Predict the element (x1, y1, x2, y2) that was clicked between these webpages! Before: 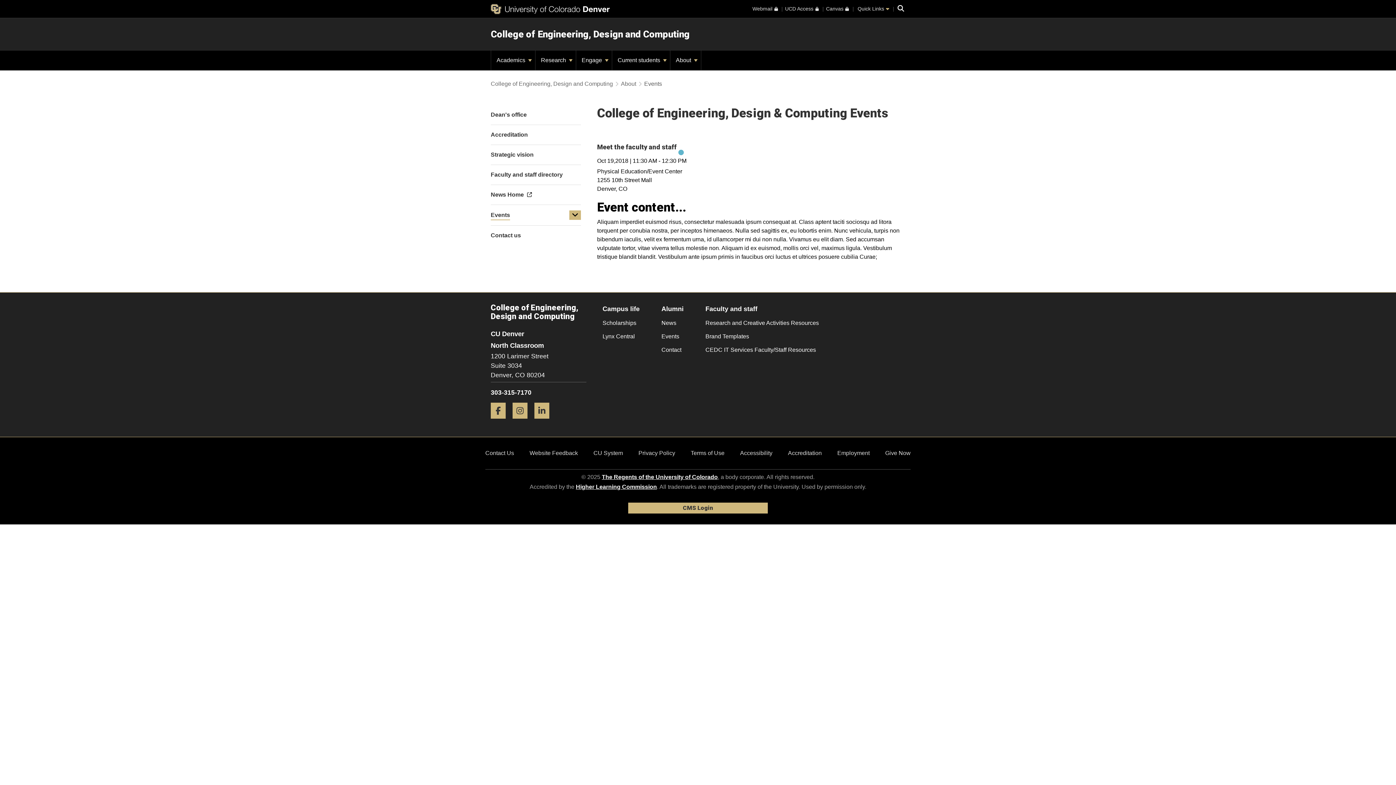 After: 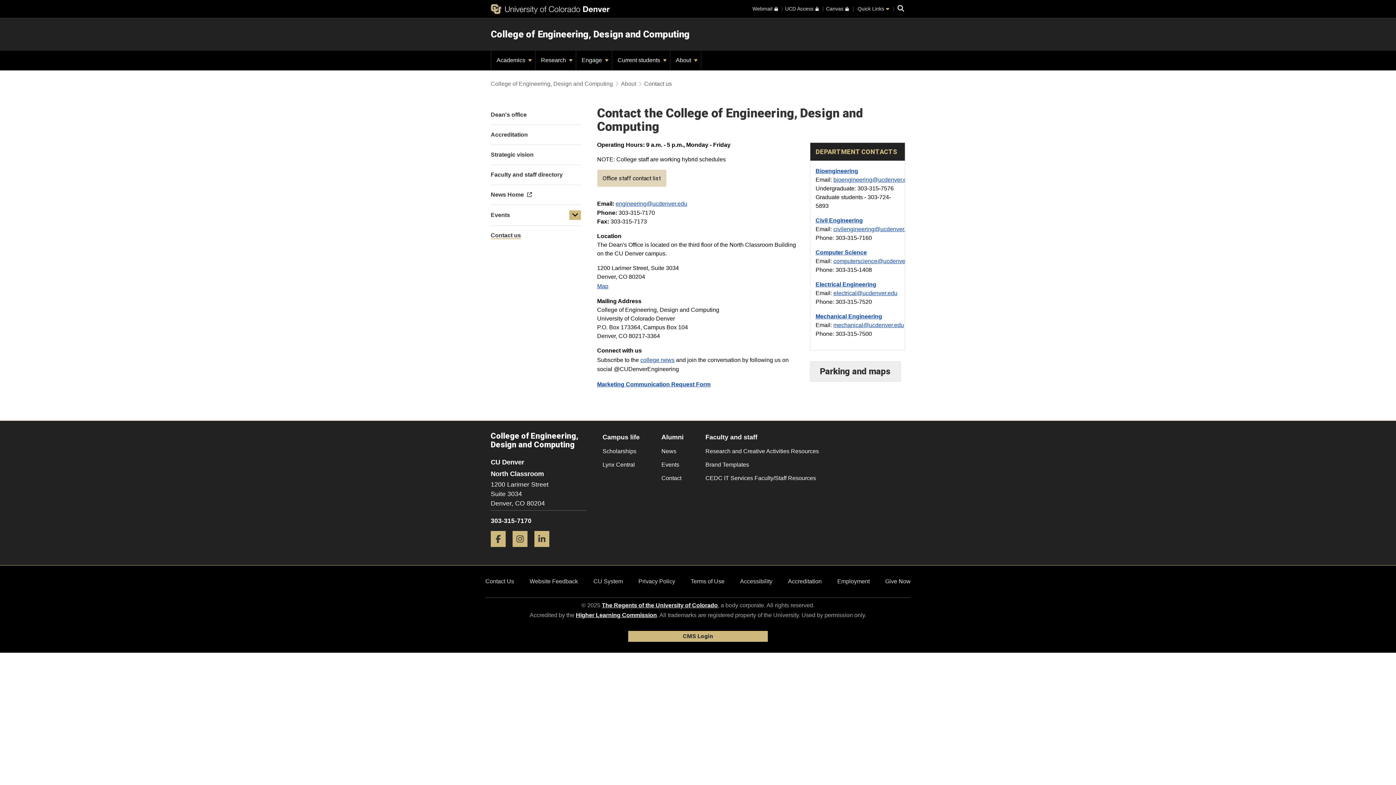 Action: label: Contact us bbox: (490, 232, 521, 238)